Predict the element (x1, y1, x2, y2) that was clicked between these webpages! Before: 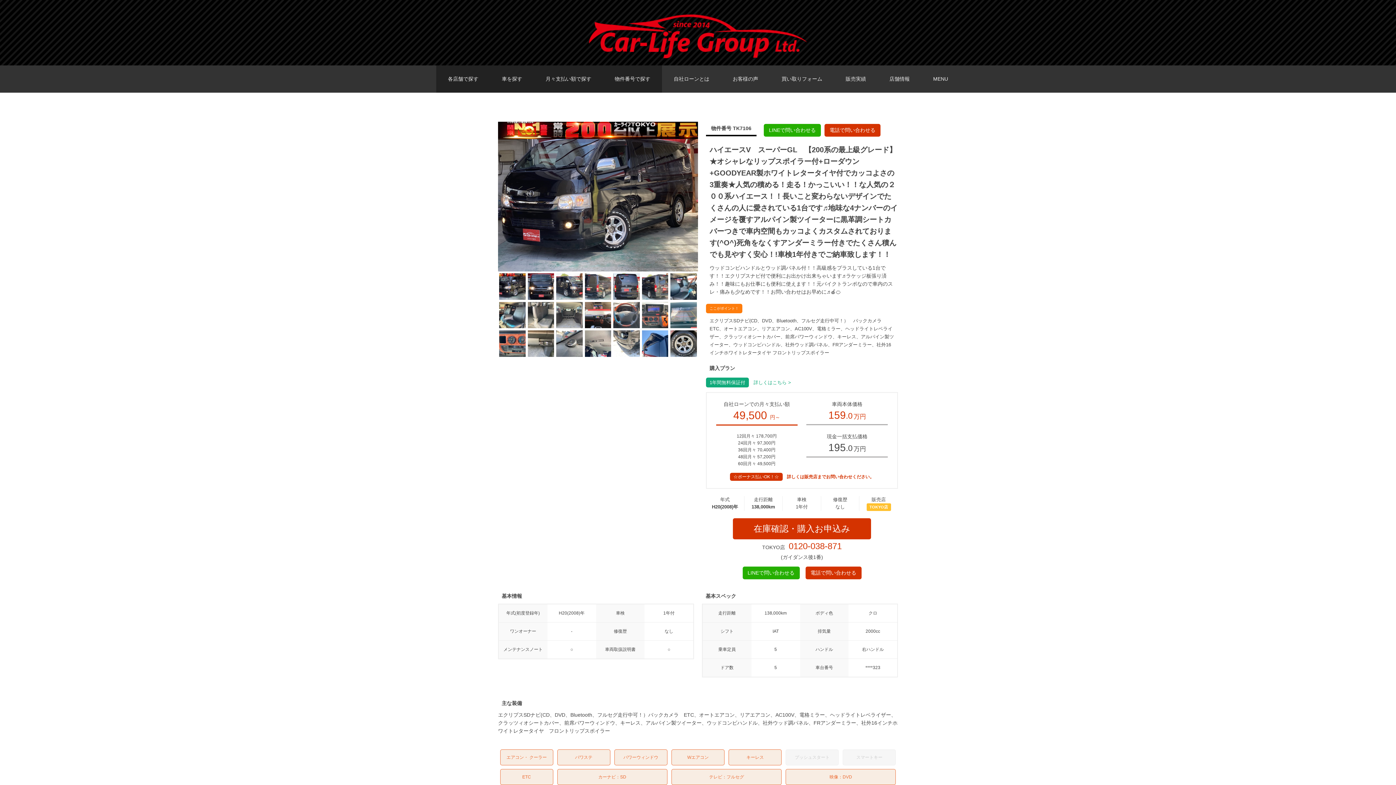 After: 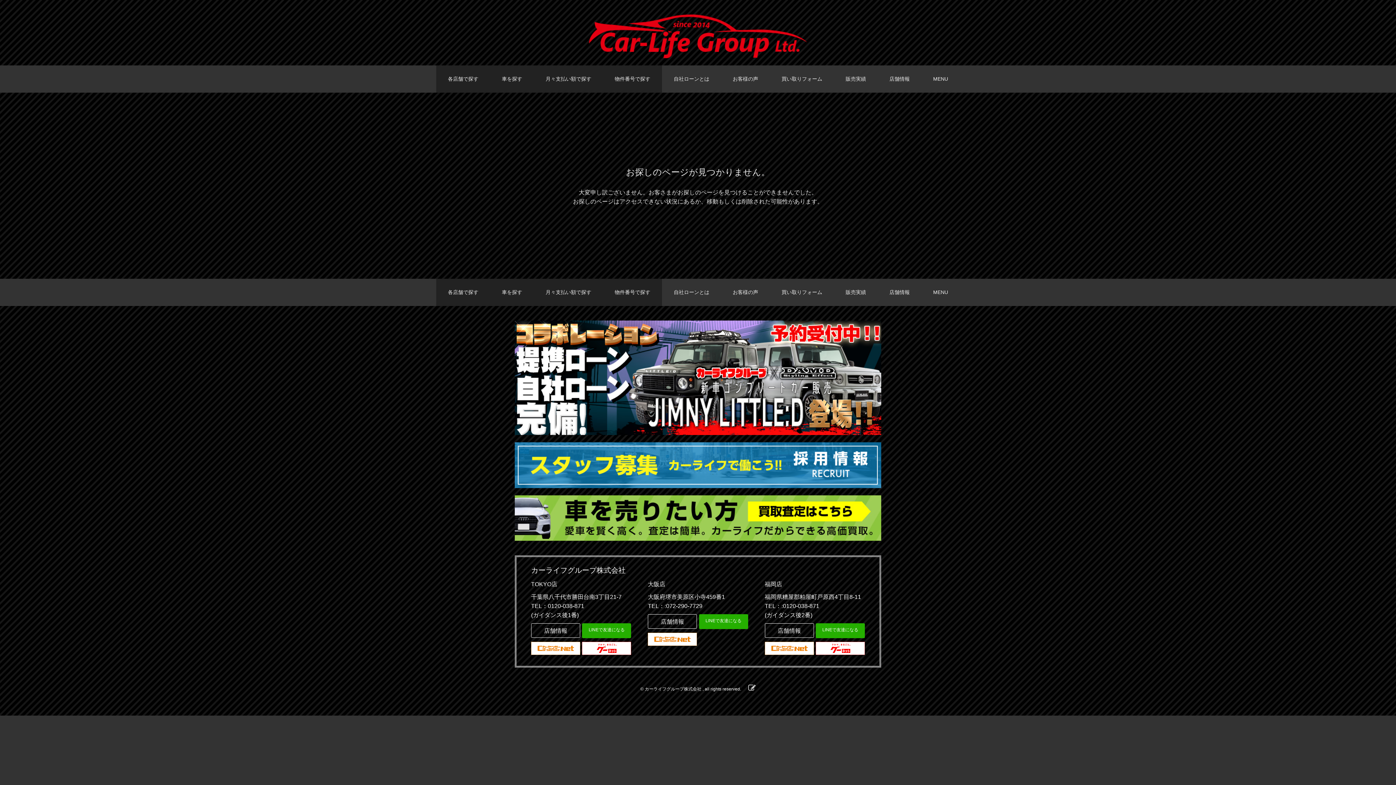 Action: bbox: (805, 566, 861, 579) label: 電話で問い合わせる